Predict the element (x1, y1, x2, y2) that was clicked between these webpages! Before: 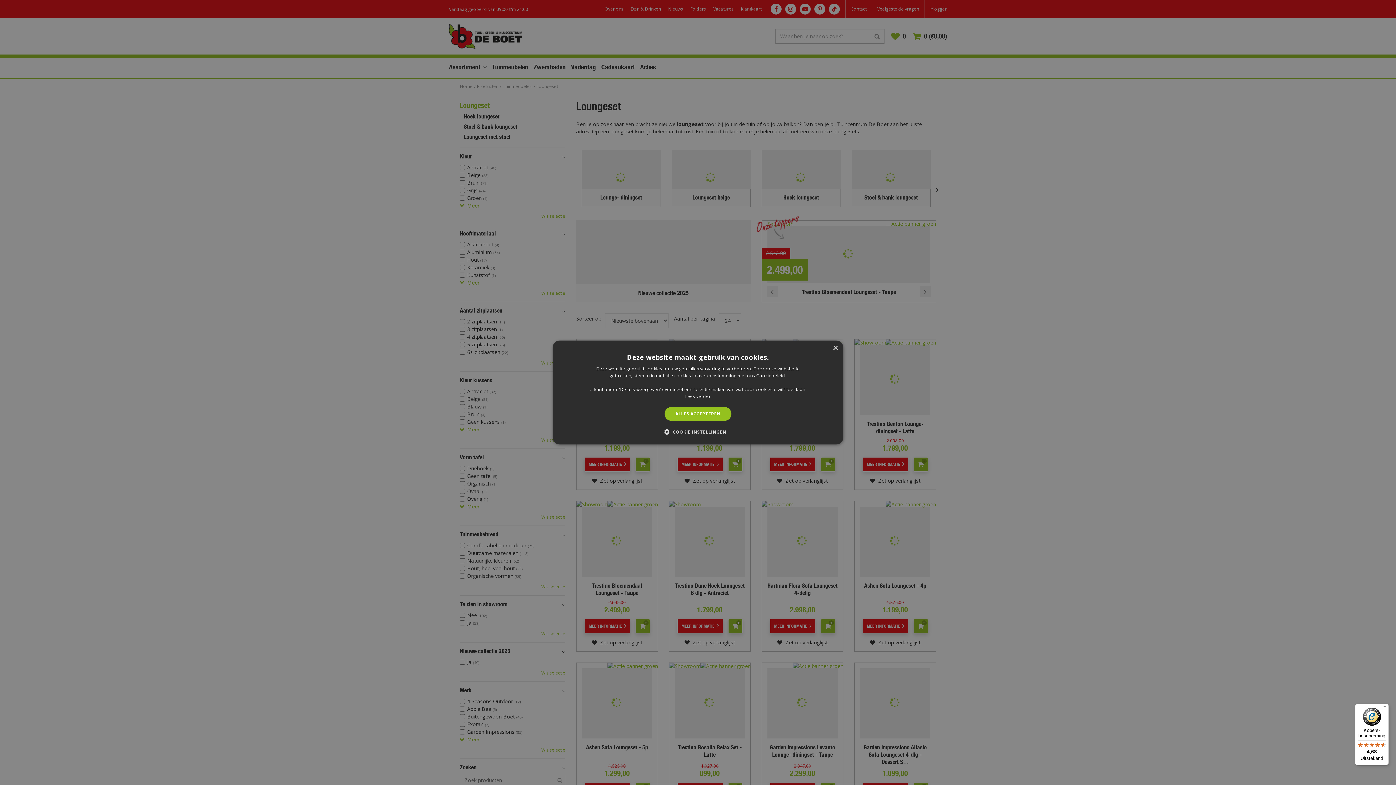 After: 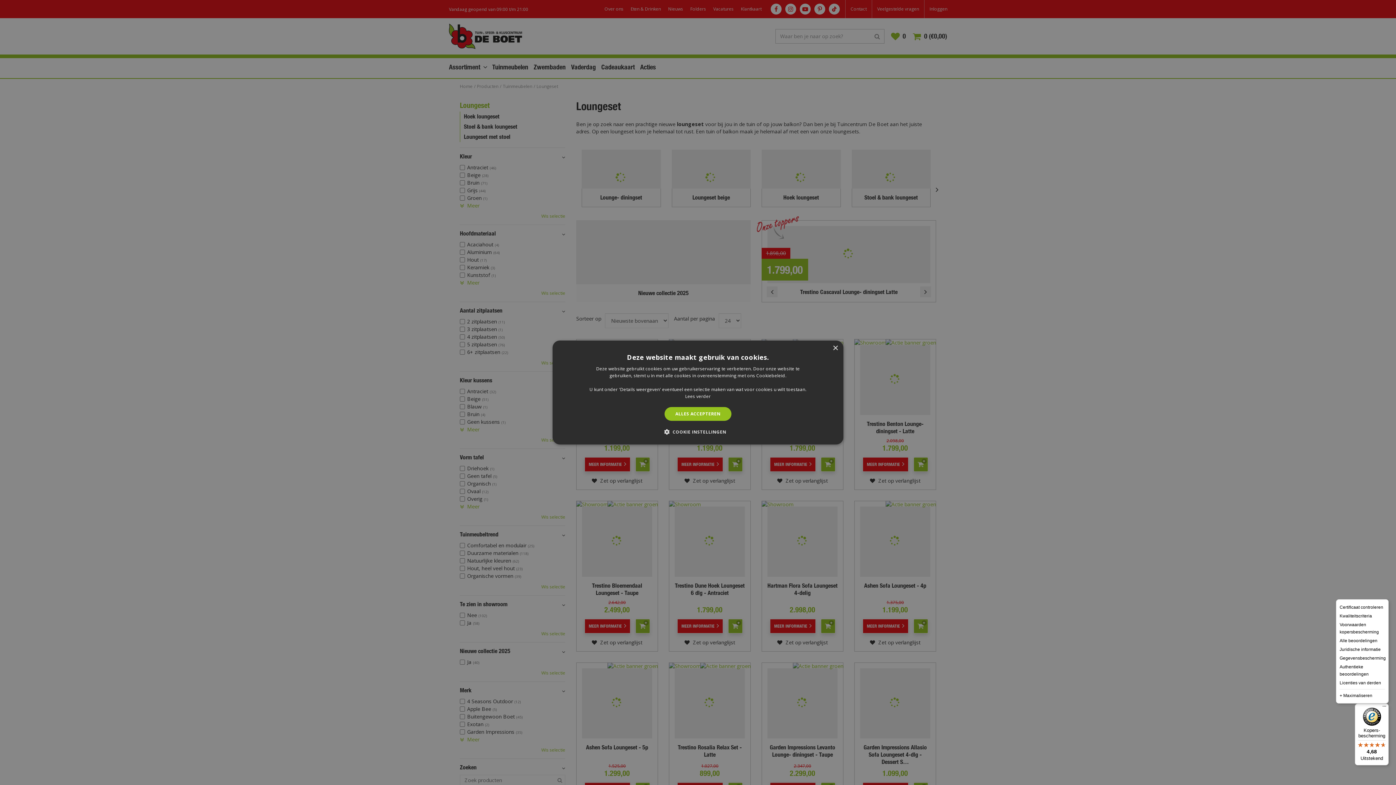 Action: label: Menu bbox: (1380, 704, 1389, 712)